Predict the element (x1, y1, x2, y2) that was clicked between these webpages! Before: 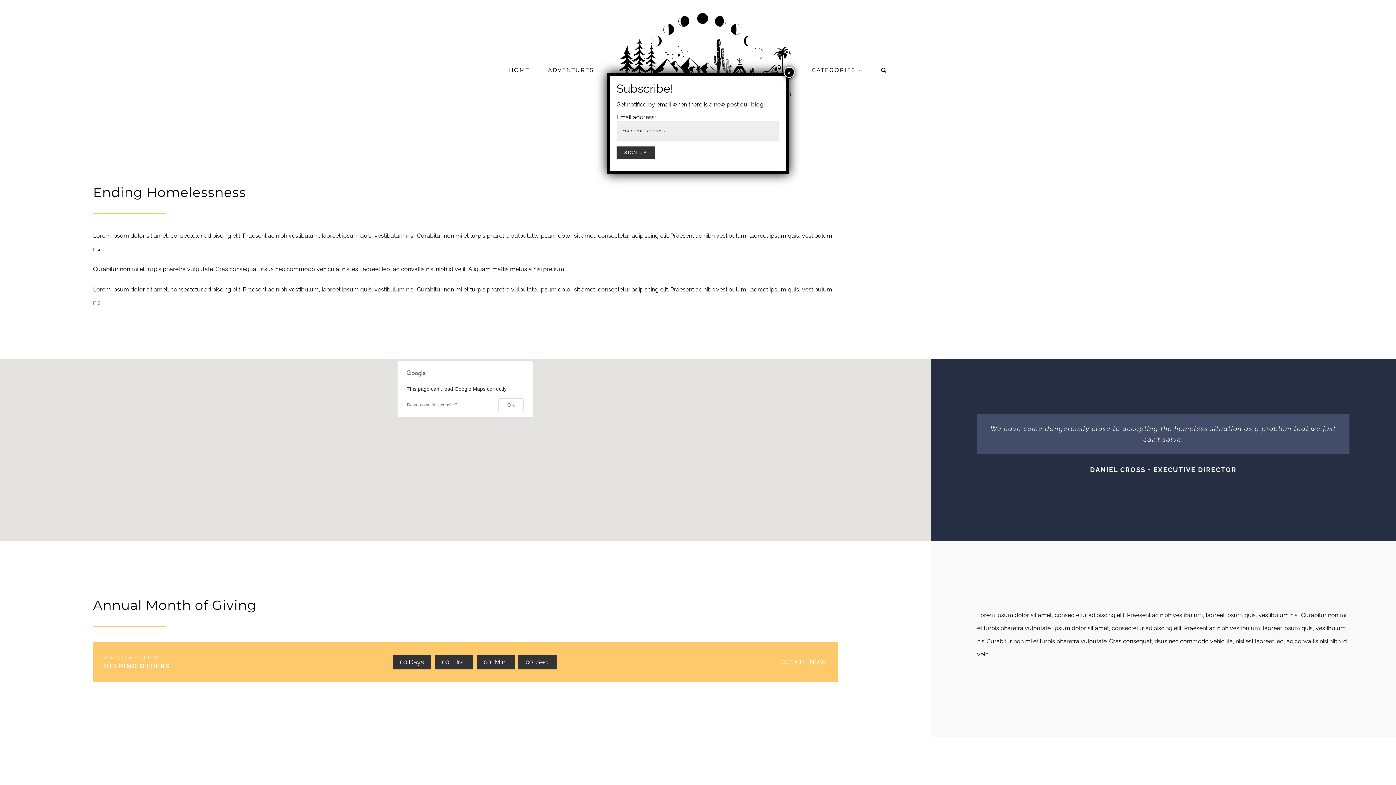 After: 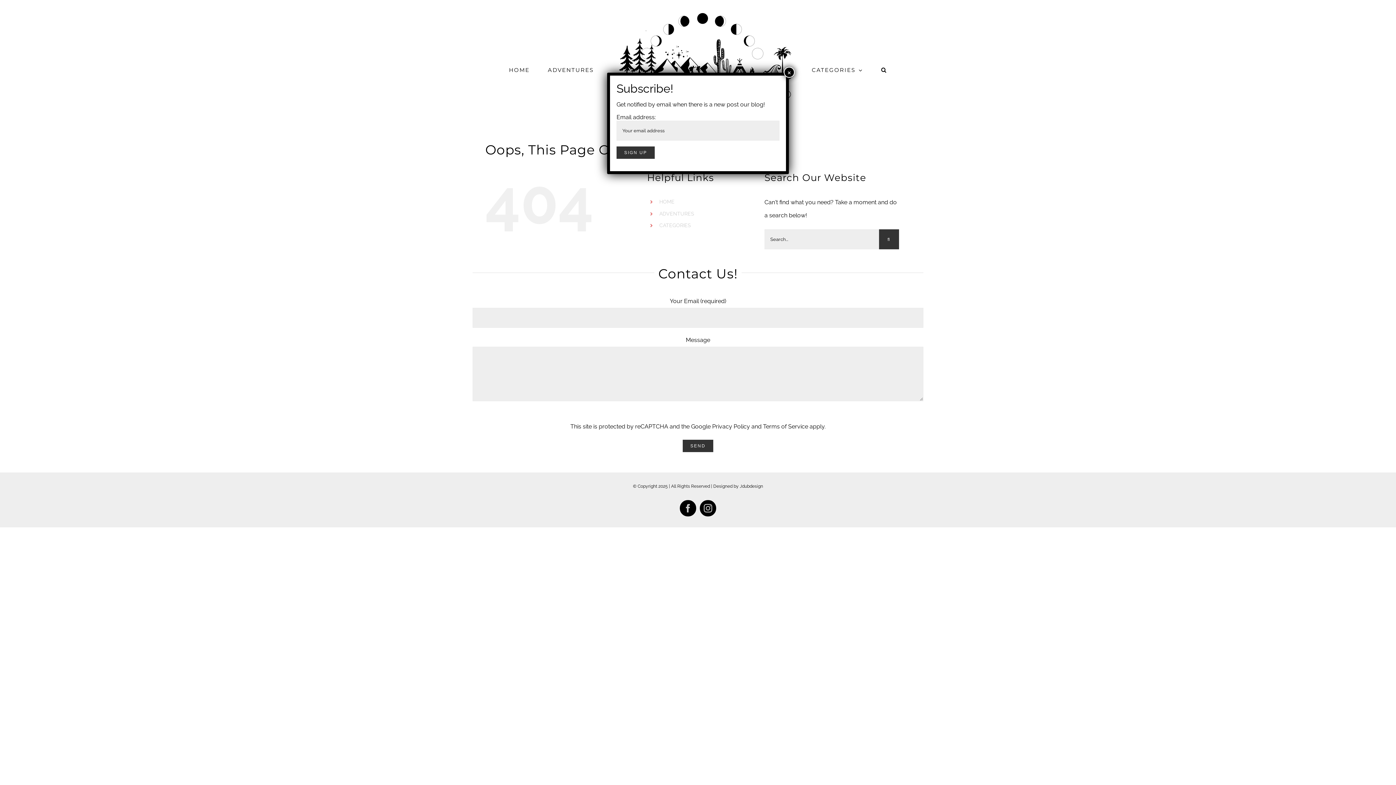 Action: bbox: (1129, 305, 1197, 322) label: DONATE NOW